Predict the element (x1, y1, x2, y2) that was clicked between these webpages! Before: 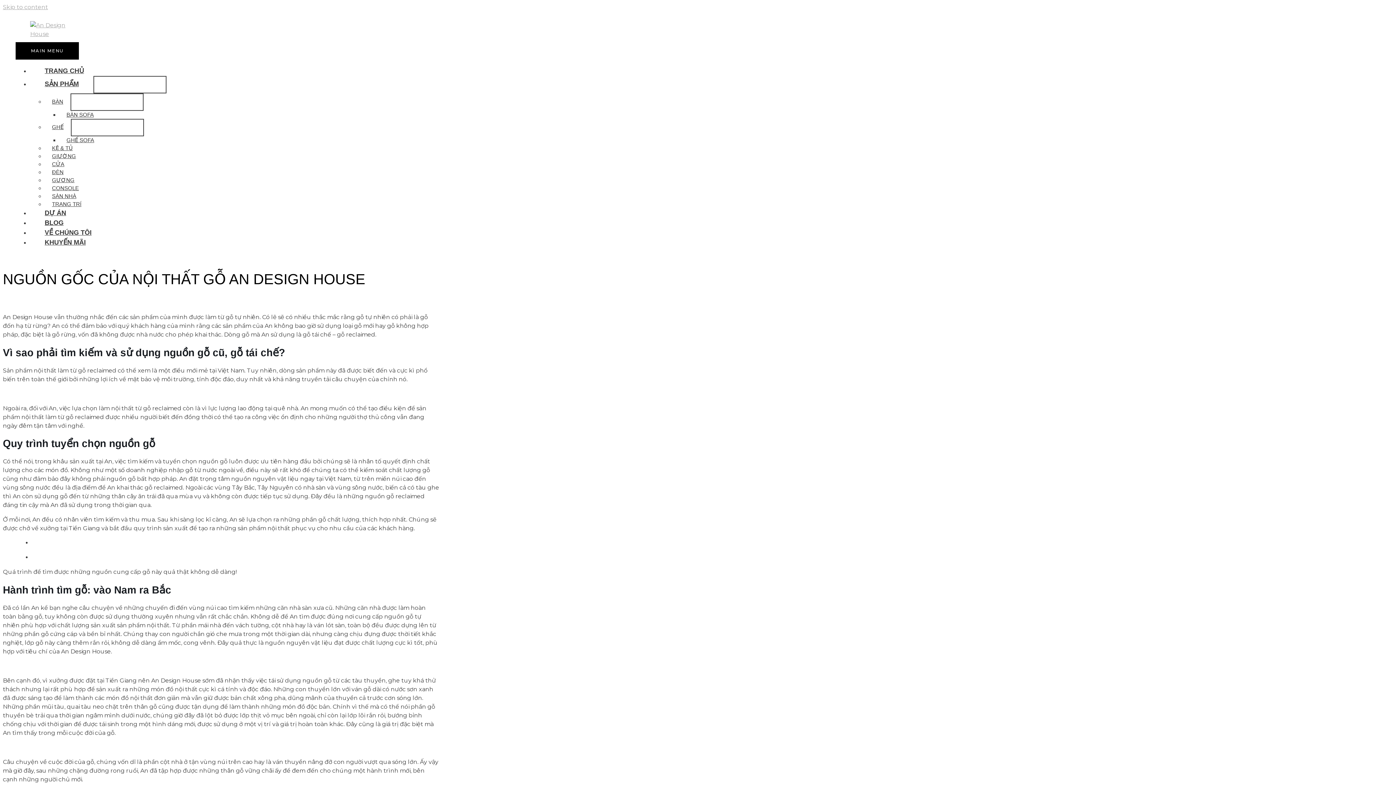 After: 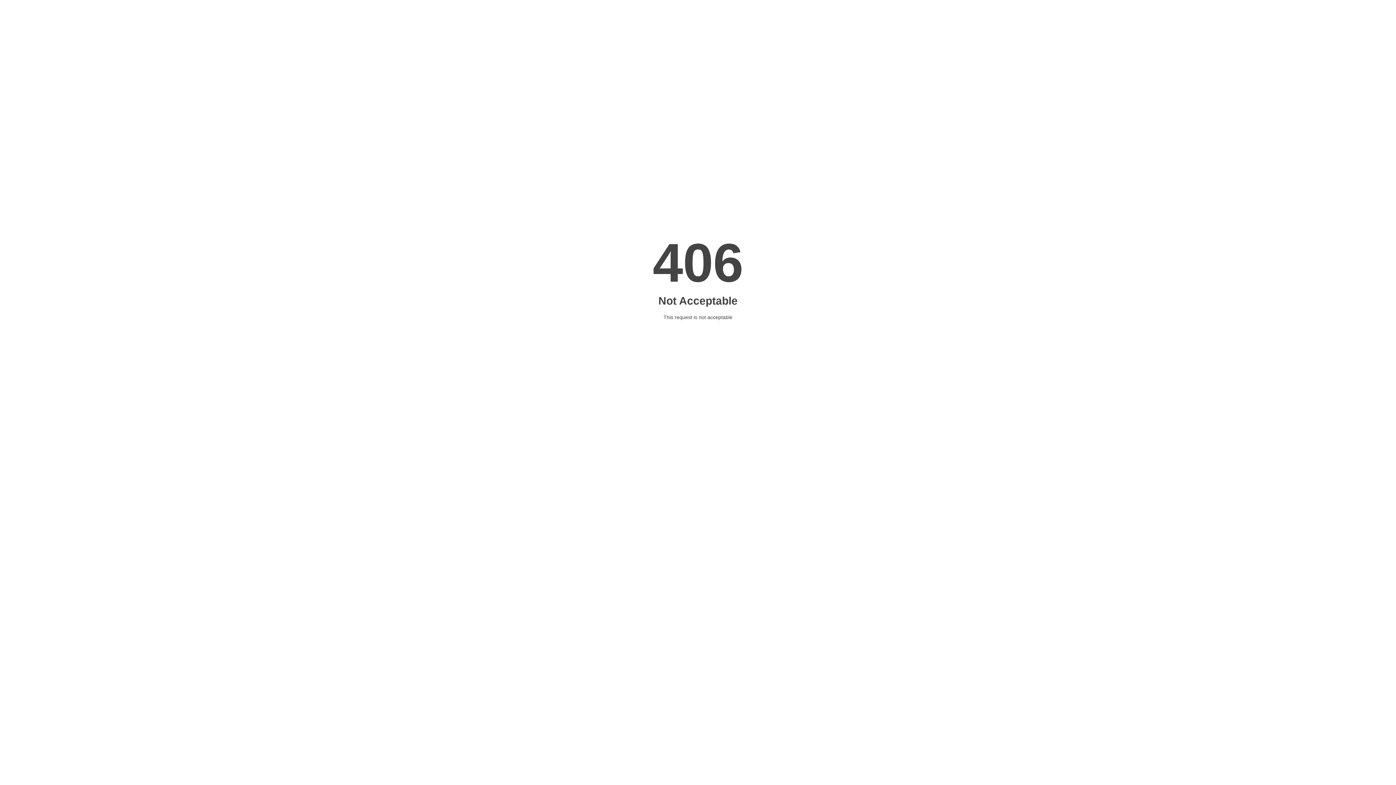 Action: bbox: (30, 237, 100, 248) label: KHUYẾN MÃI